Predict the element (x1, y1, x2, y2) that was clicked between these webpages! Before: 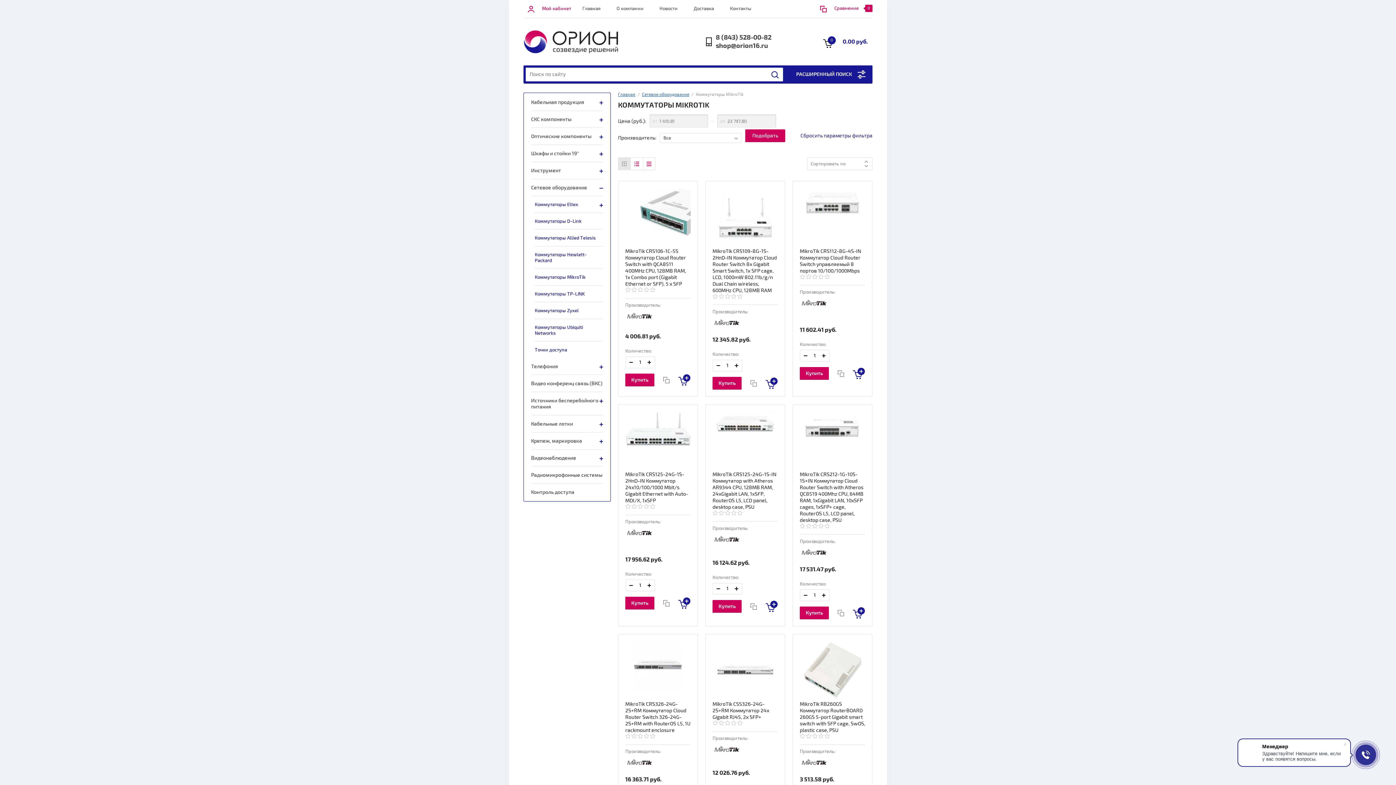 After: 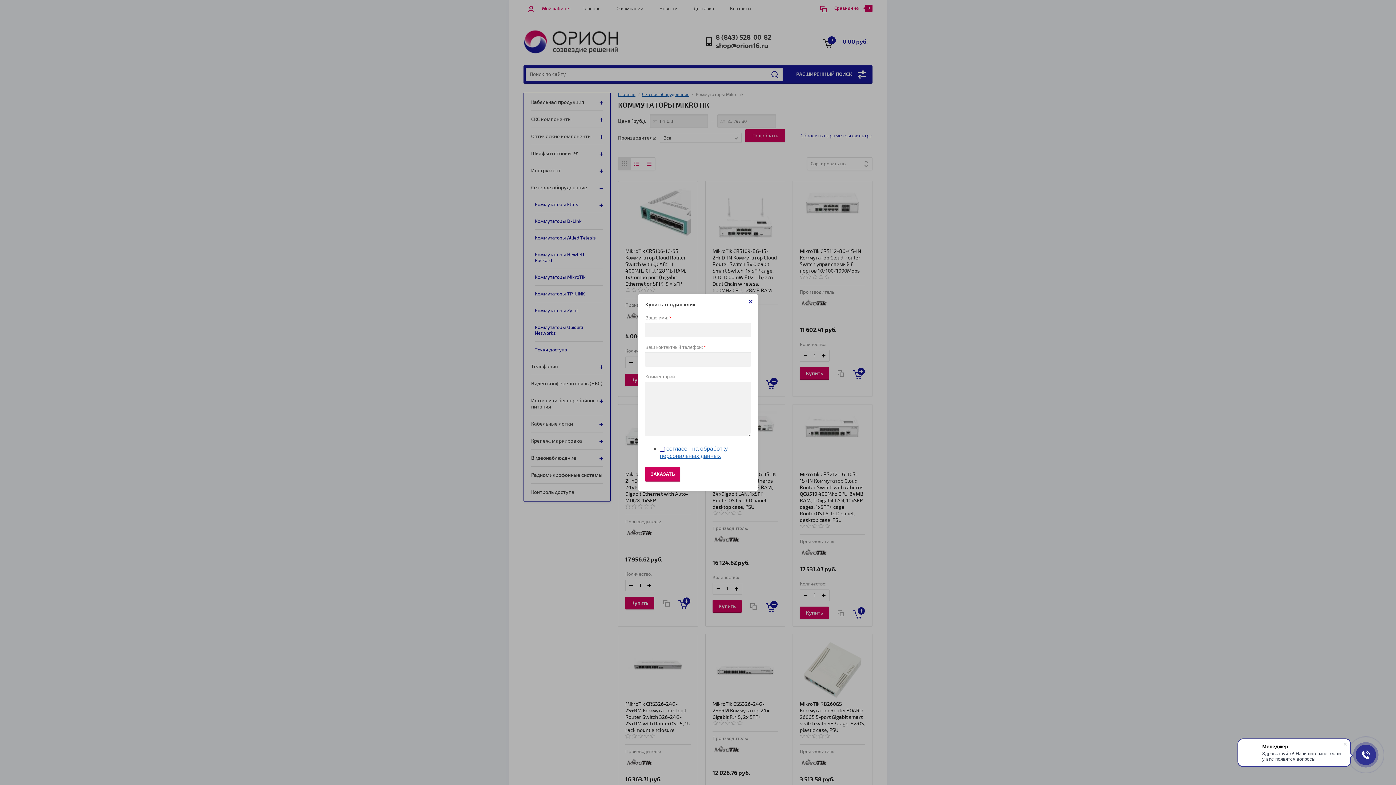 Action: label: Купить bbox: (799, 367, 829, 380)